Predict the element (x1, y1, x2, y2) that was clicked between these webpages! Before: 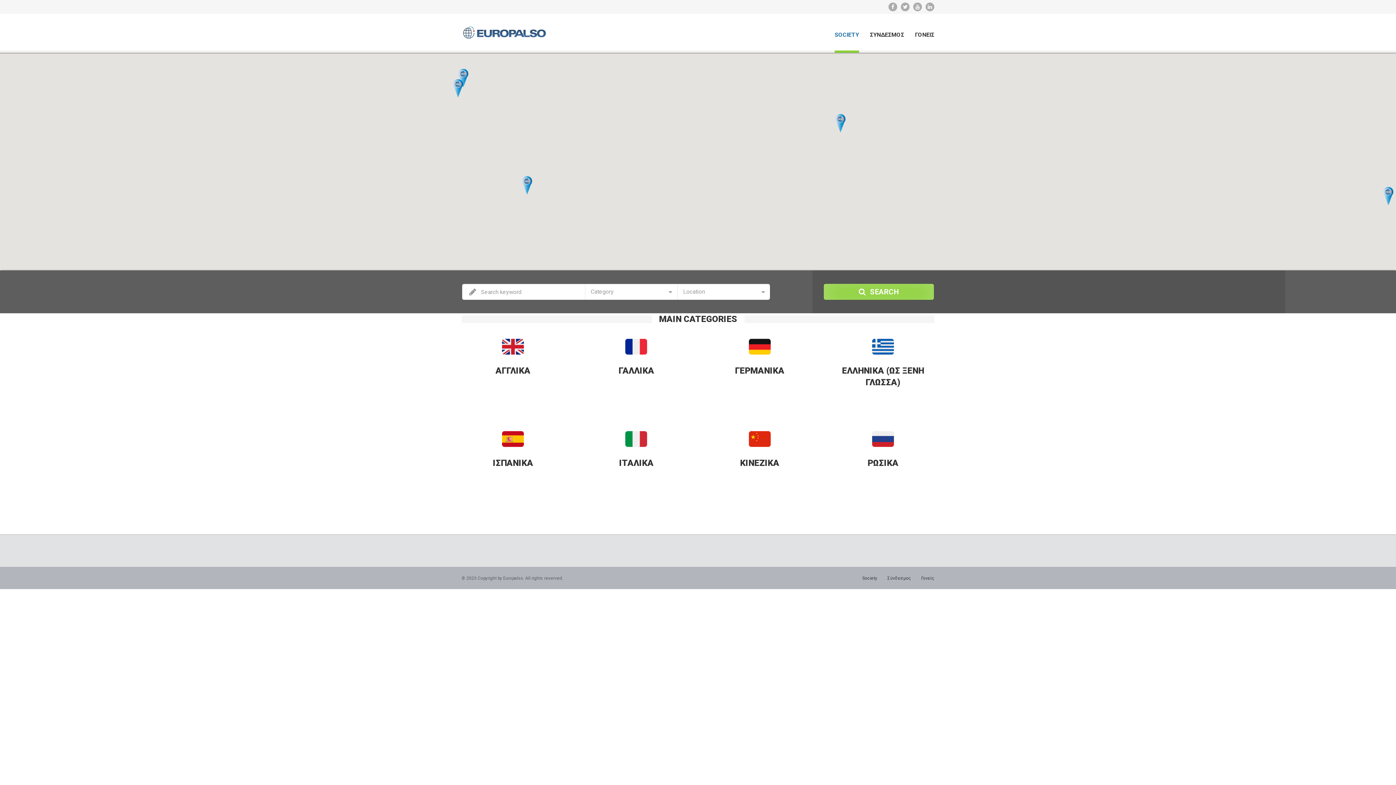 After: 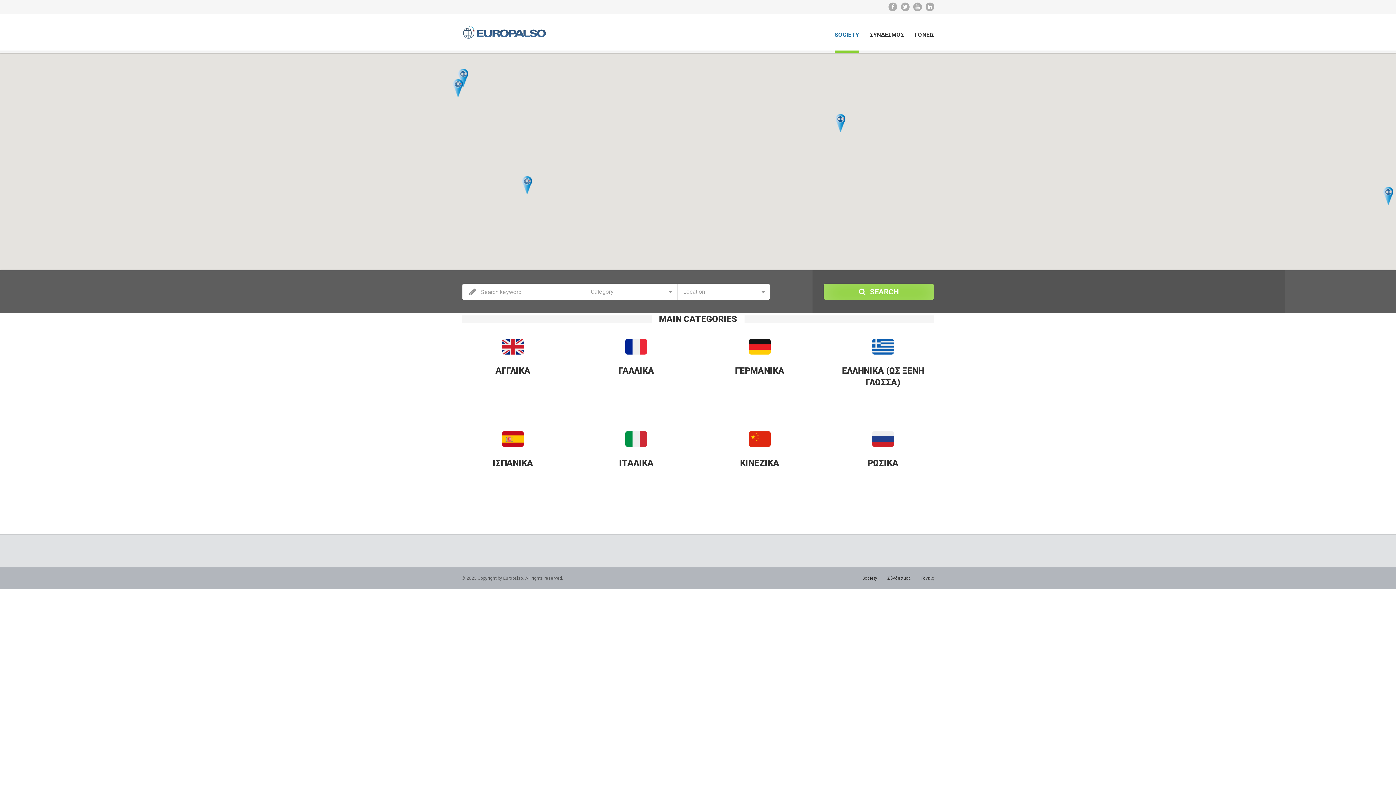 Action: bbox: (461, 24, 546, 41)